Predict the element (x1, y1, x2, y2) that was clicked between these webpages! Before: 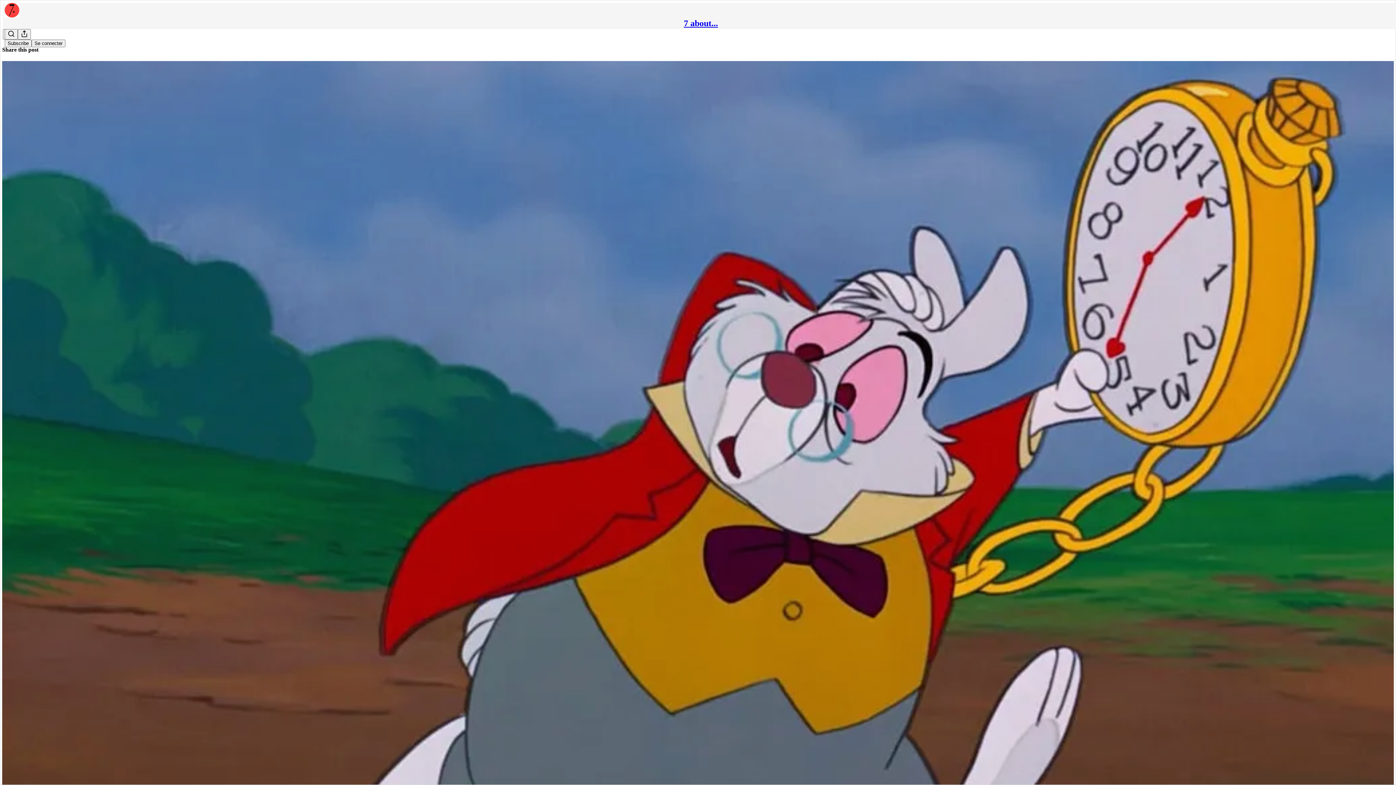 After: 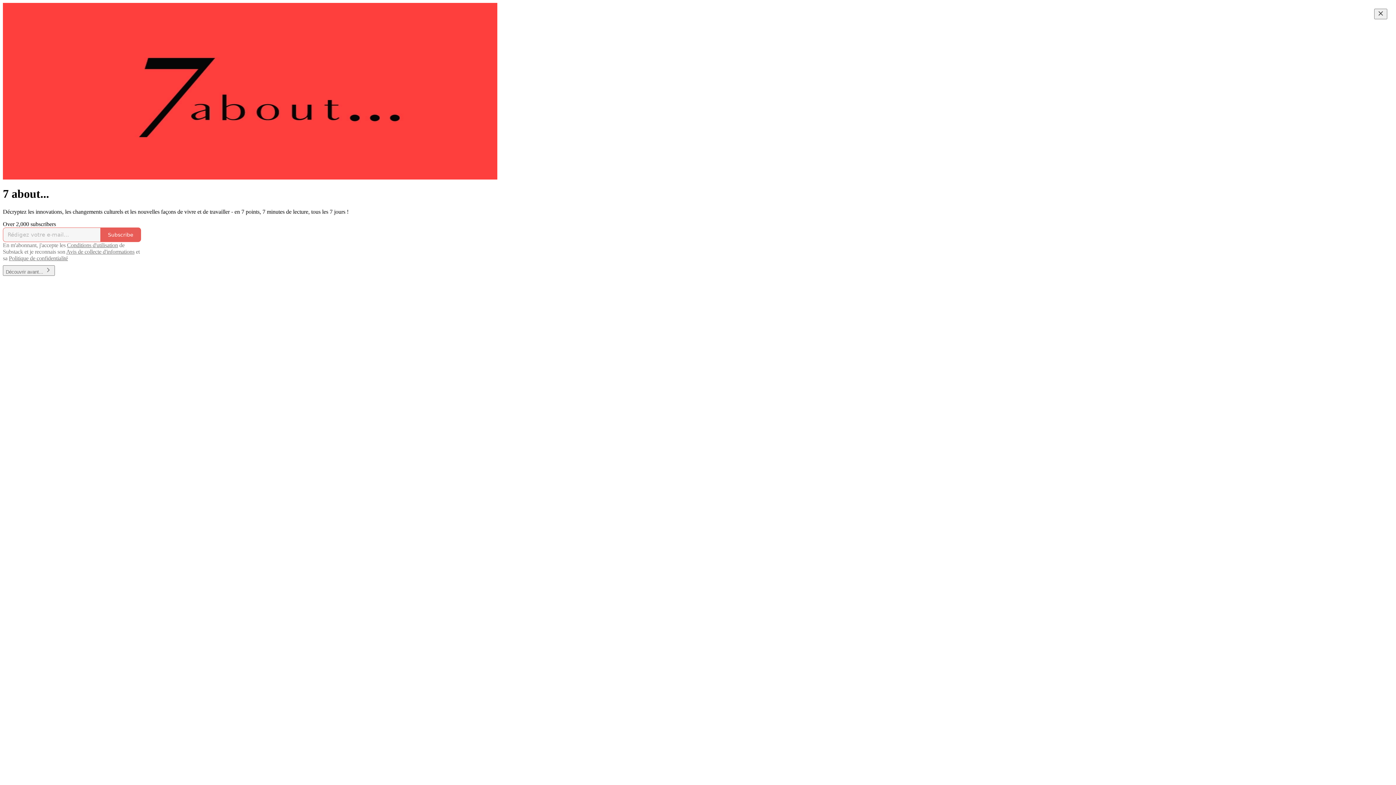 Action: label: 7 about... bbox: (684, 18, 718, 28)